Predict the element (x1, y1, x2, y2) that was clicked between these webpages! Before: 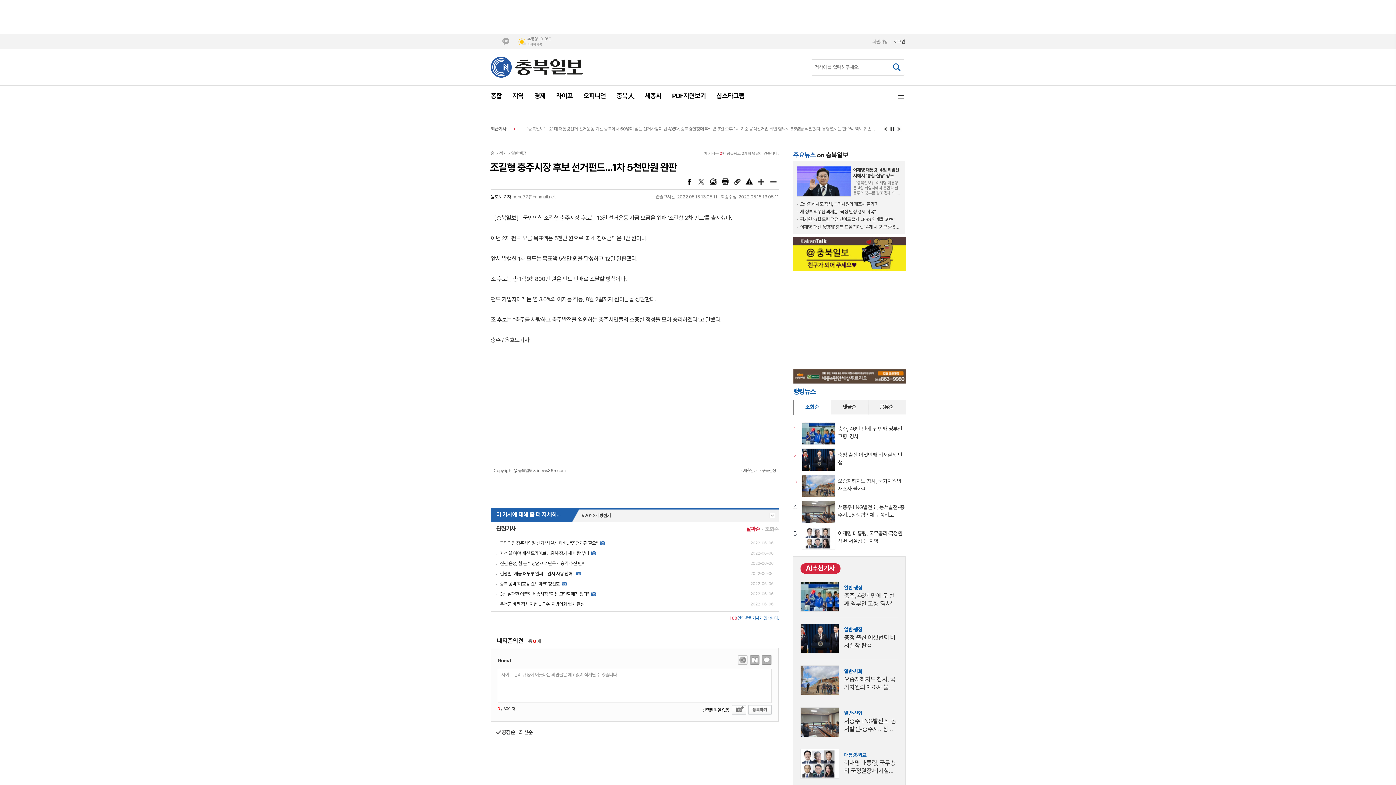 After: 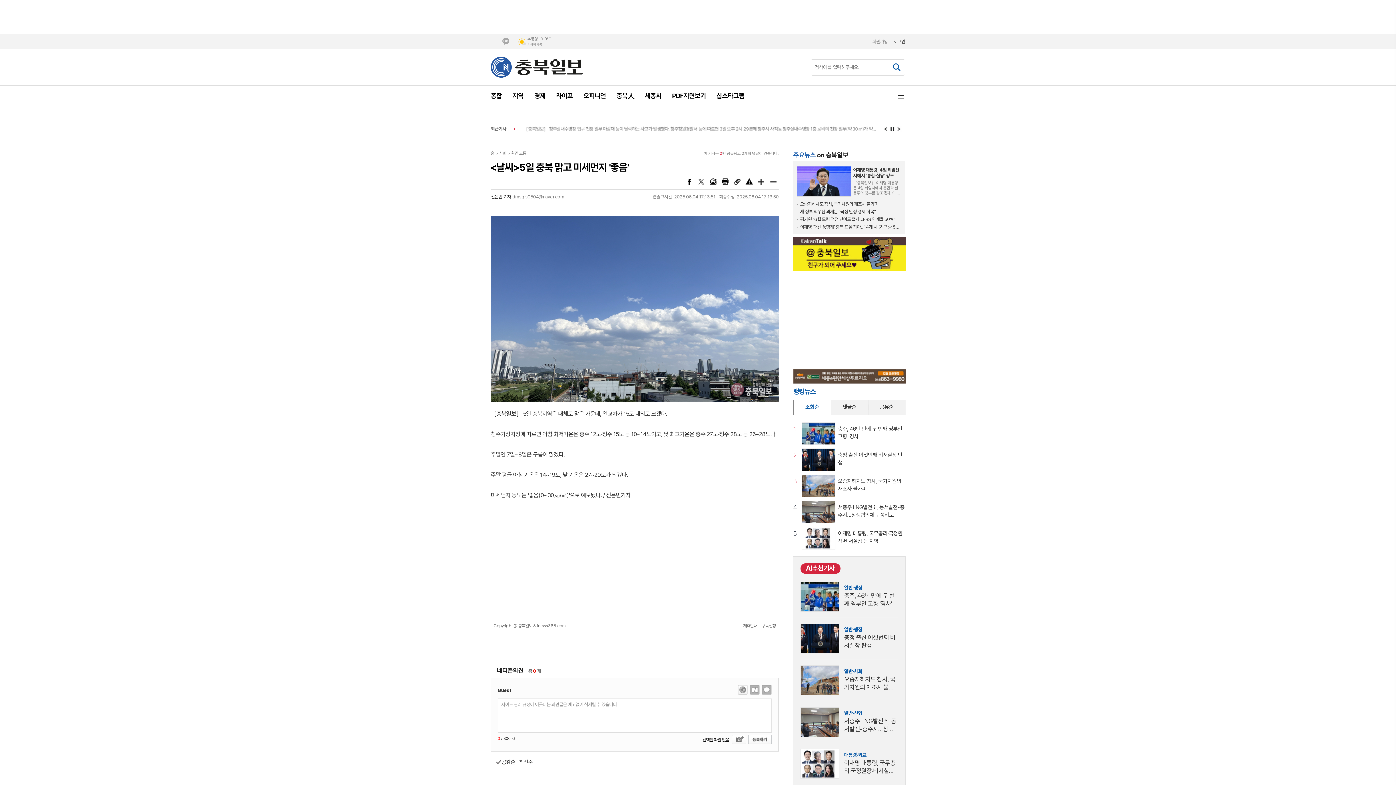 Action: bbox: (523, 126, 876, 131) label: ［충북일보］ 5일 충북지역은 대체로 맑은 가운데, 일교차가 15도 내외로 크겠다. 청주기상지청에 따르면 아침 최저기온은 충주 12도·청주 15도 등 10~14도이고, 낮 최고기온은 충주 27도·청주 28도 등 26~28도다. 주말인 7일~8일은 구름이 많겠다. 주말 평균 아침 기온은 14~19도, 낮 기온은 27~29도가 되겠다. 미세먼지 농도는